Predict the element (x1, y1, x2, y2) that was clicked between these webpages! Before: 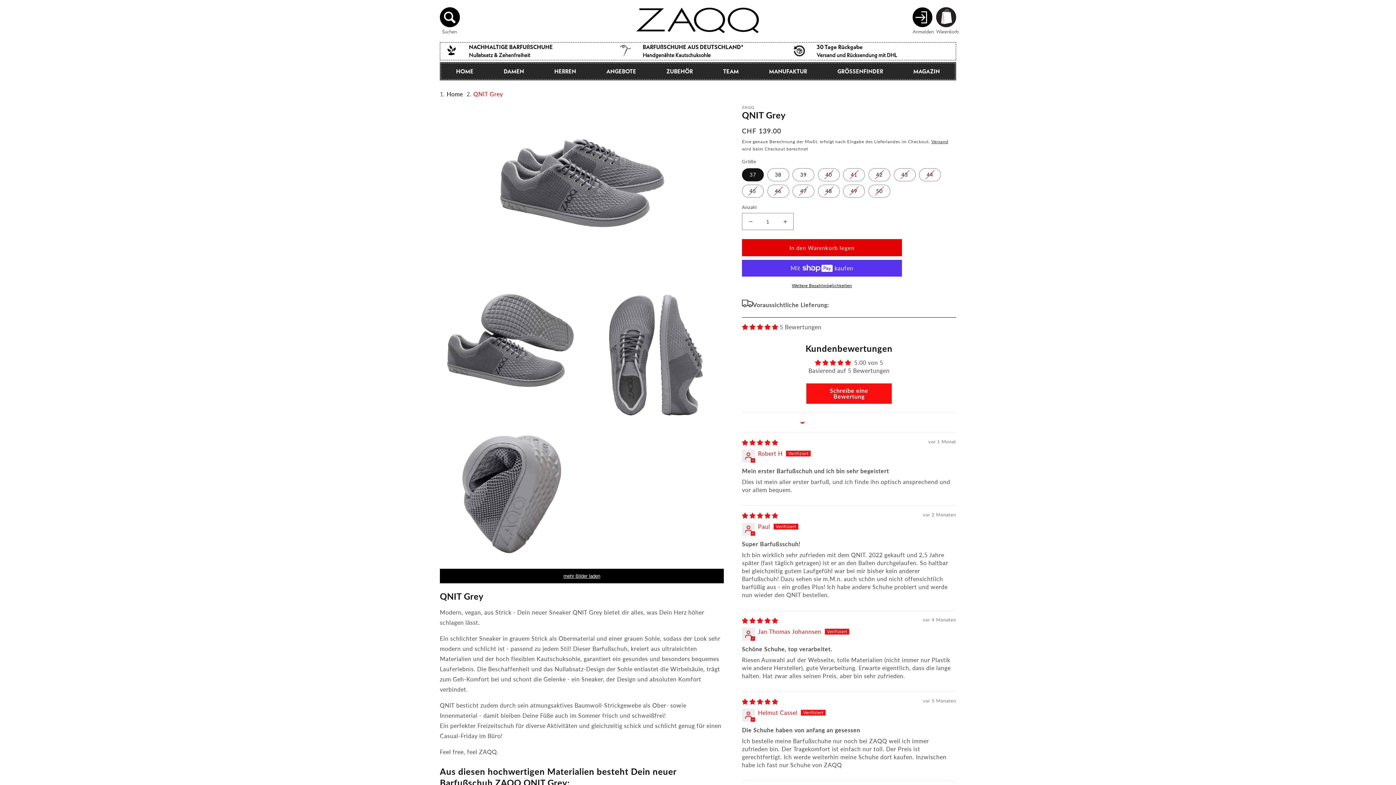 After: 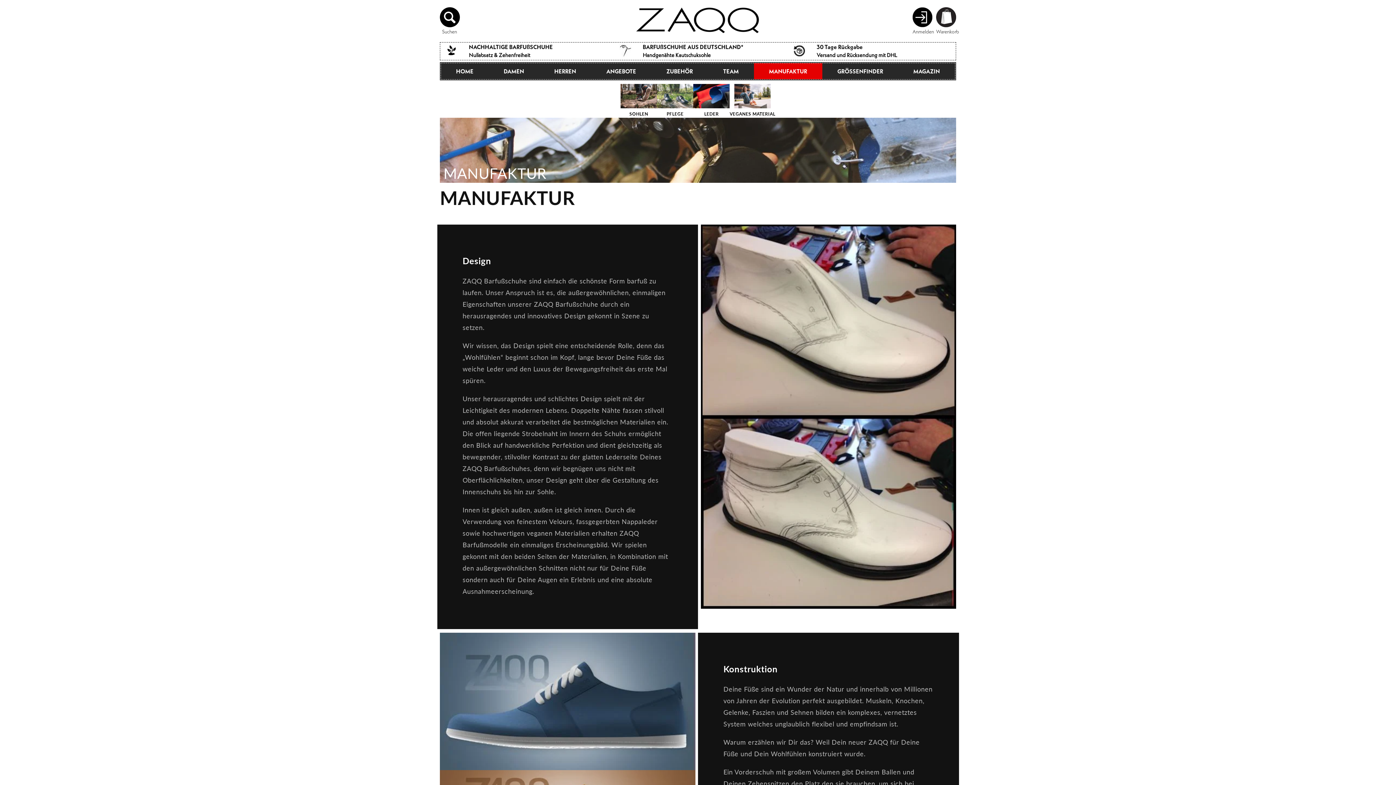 Action: label: MANUFAKTUR bbox: (754, 63, 822, 79)